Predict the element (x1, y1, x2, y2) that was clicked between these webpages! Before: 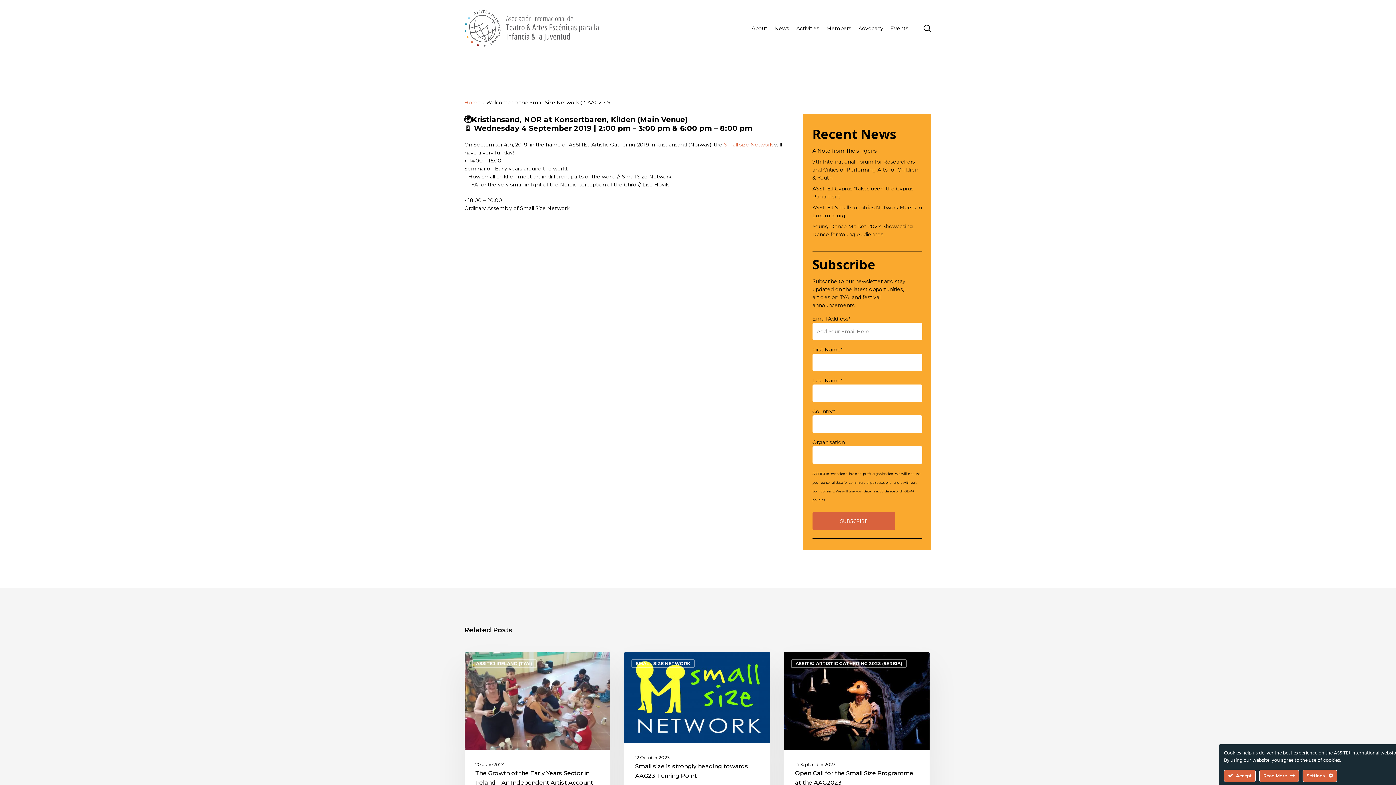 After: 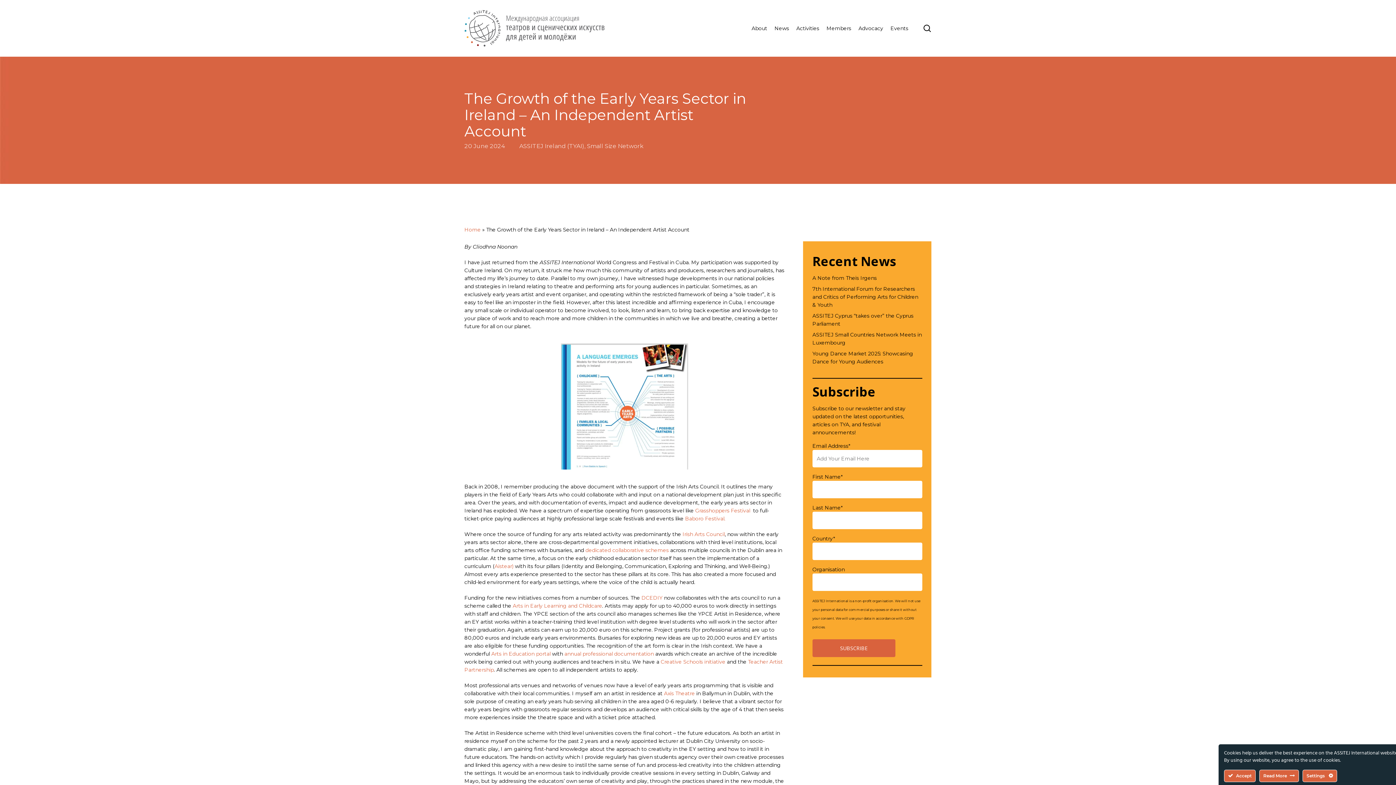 Action: bbox: (464, 652, 610, 835) label: The Growth of the Early Years Sector in Ireland – An Independent Artist Account